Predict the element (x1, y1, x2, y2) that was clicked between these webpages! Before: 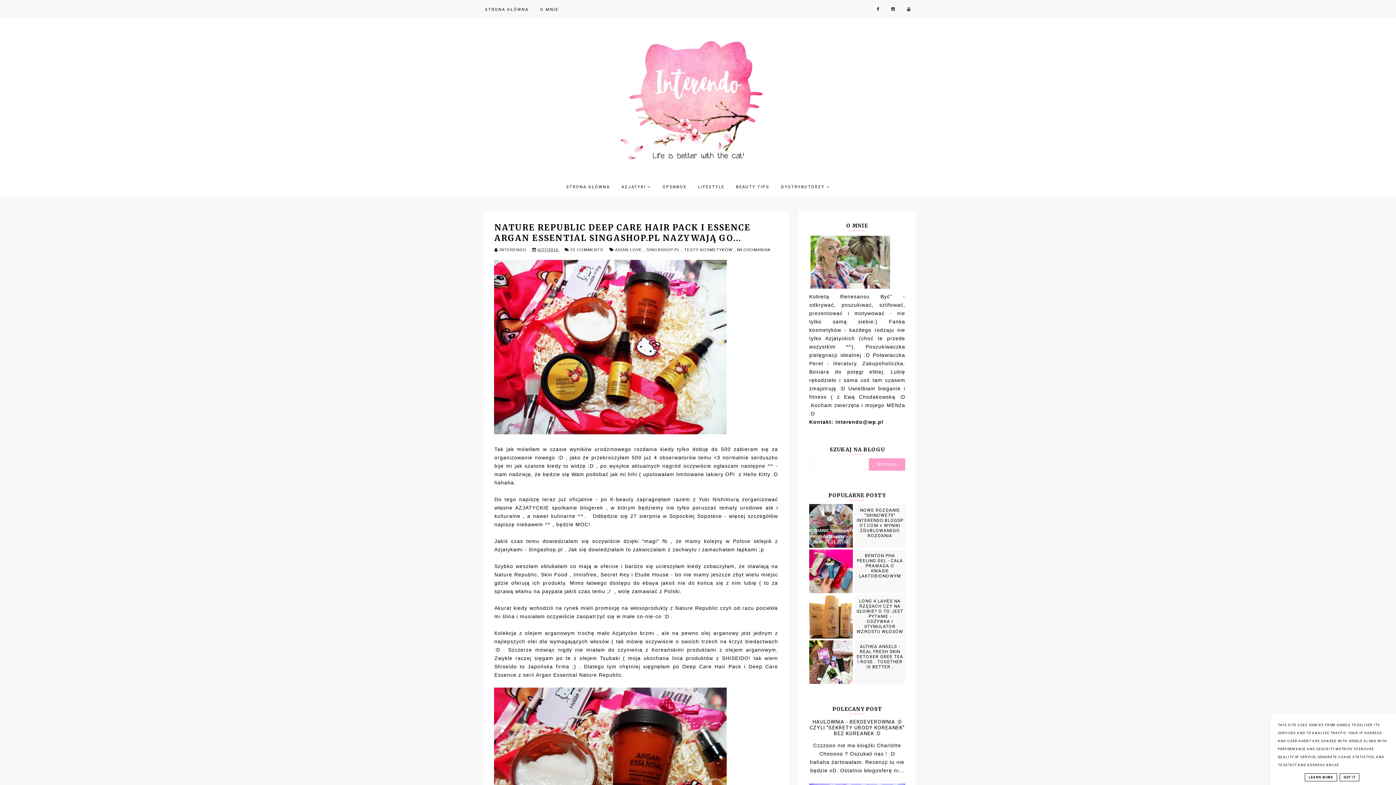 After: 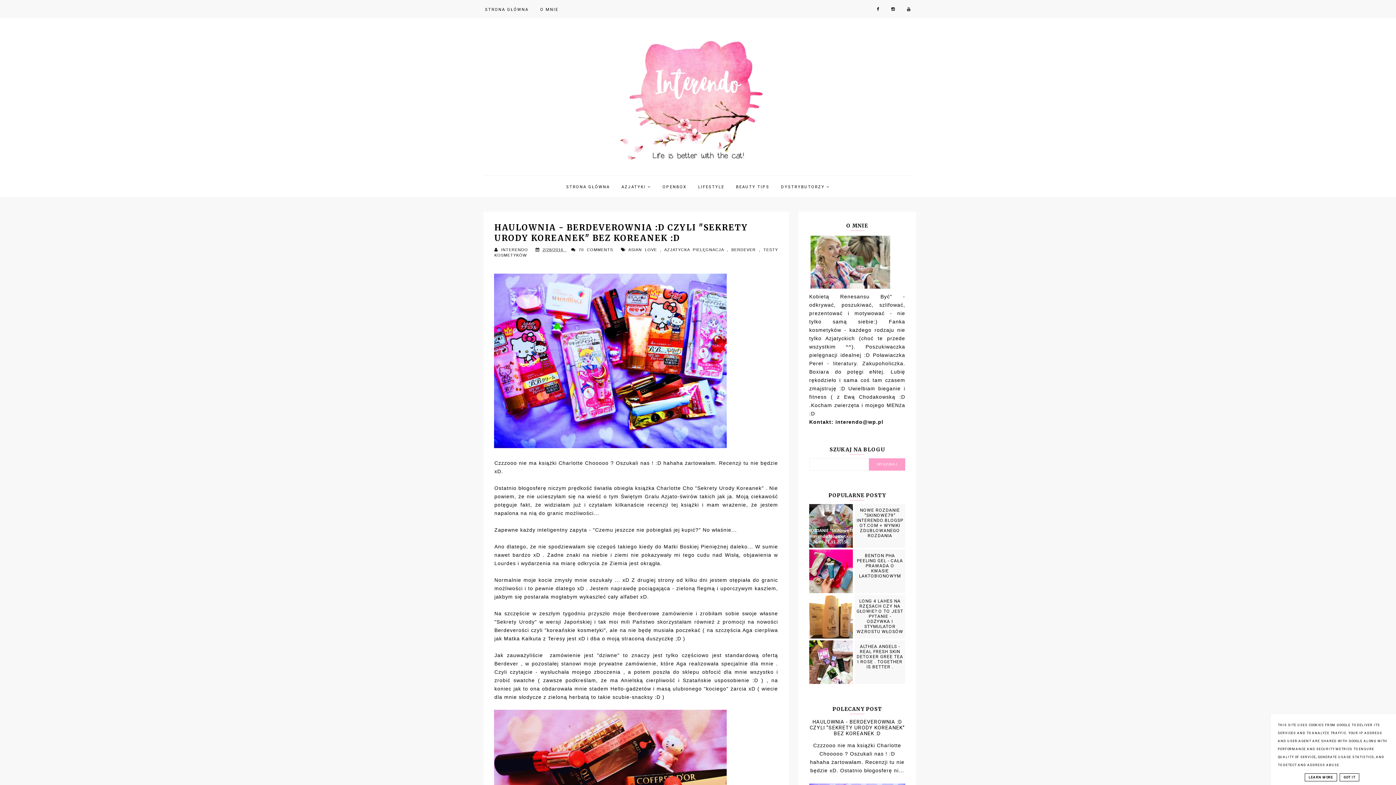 Action: bbox: (809, 719, 905, 736) label: HAULOWNIA - BERDEVEROWNIA :D CZYLI "SEKRETY URODY KOREANEK" BEZ KOREANEK :D